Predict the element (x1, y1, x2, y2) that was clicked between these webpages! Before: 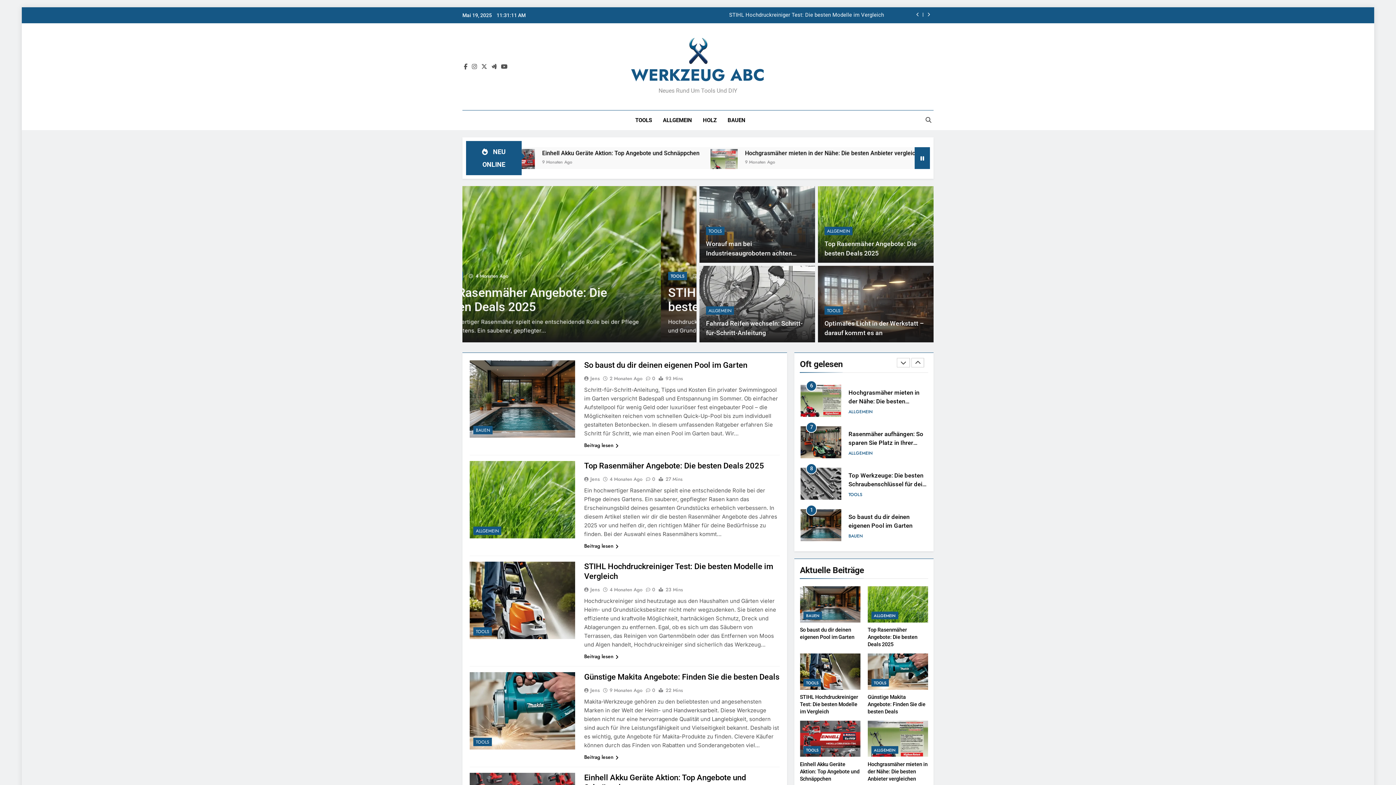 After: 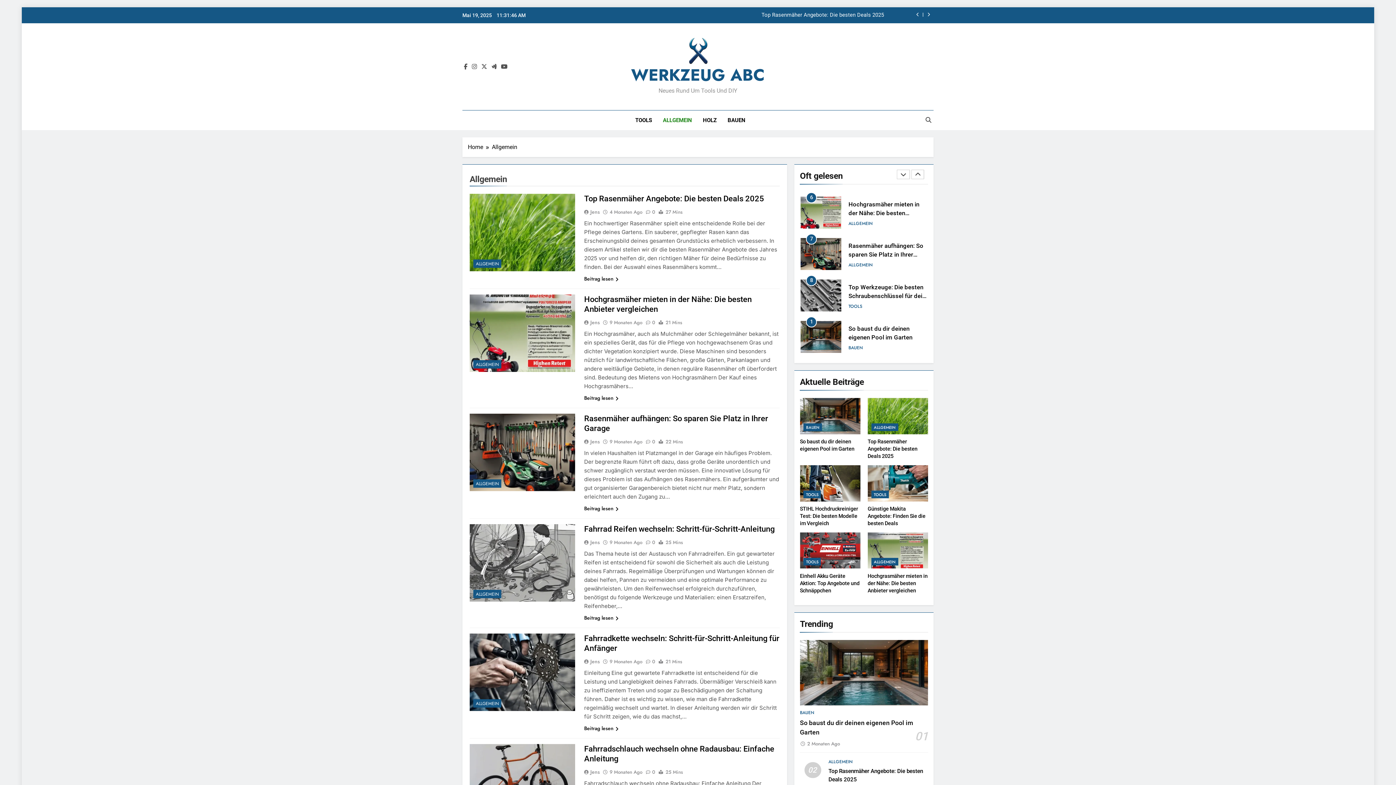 Action: bbox: (871, 612, 898, 619) label: ALLGEMEIN